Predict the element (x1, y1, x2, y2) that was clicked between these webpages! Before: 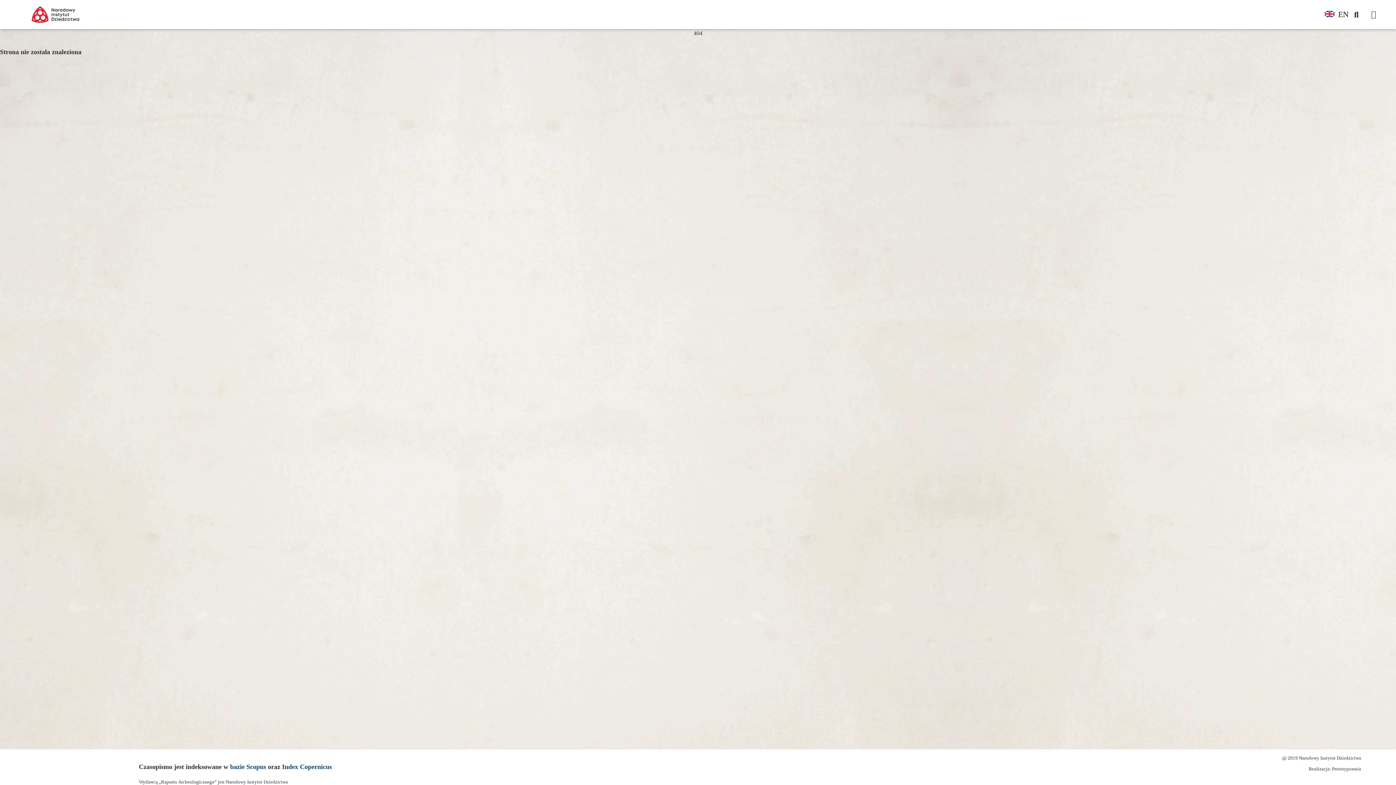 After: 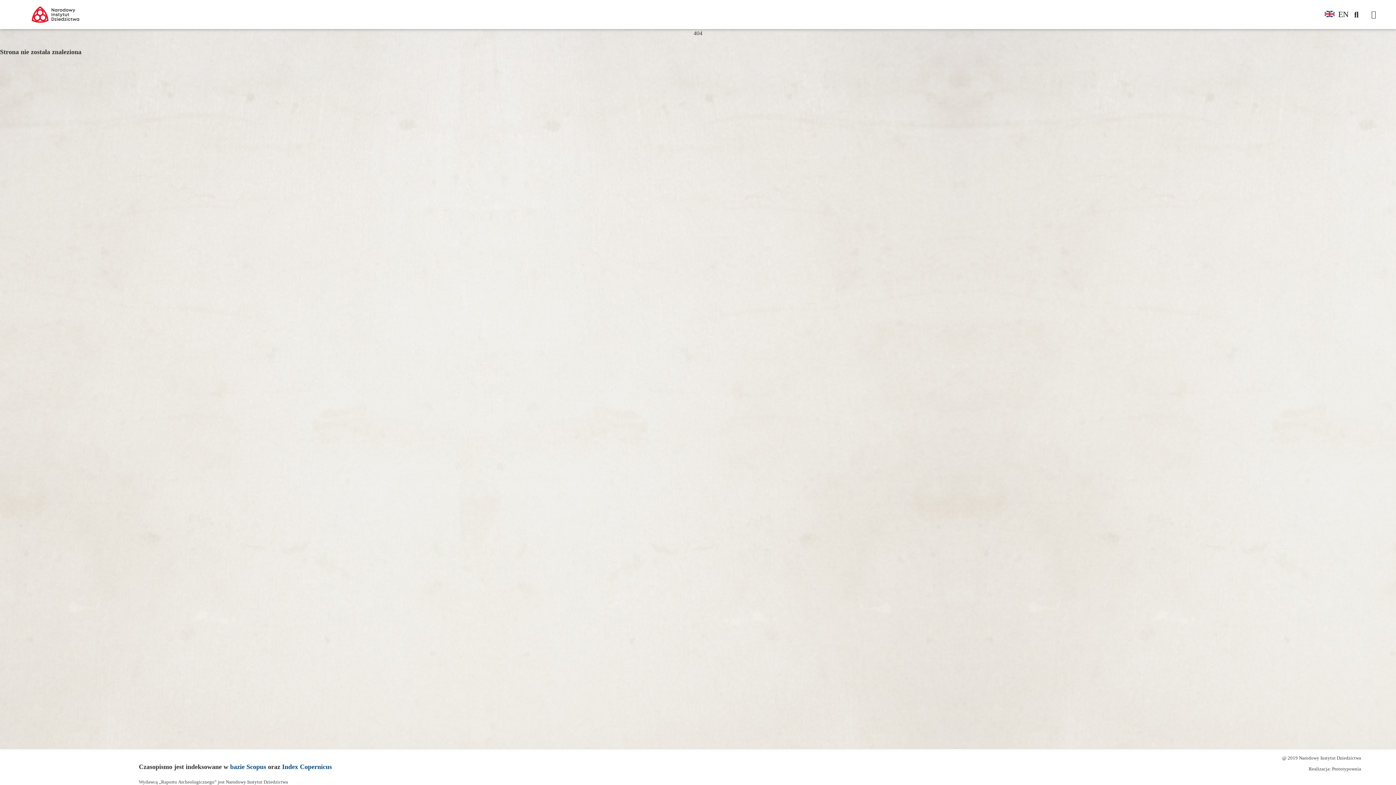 Action: bbox: (230, 763, 266, 770) label: bazie Scopus